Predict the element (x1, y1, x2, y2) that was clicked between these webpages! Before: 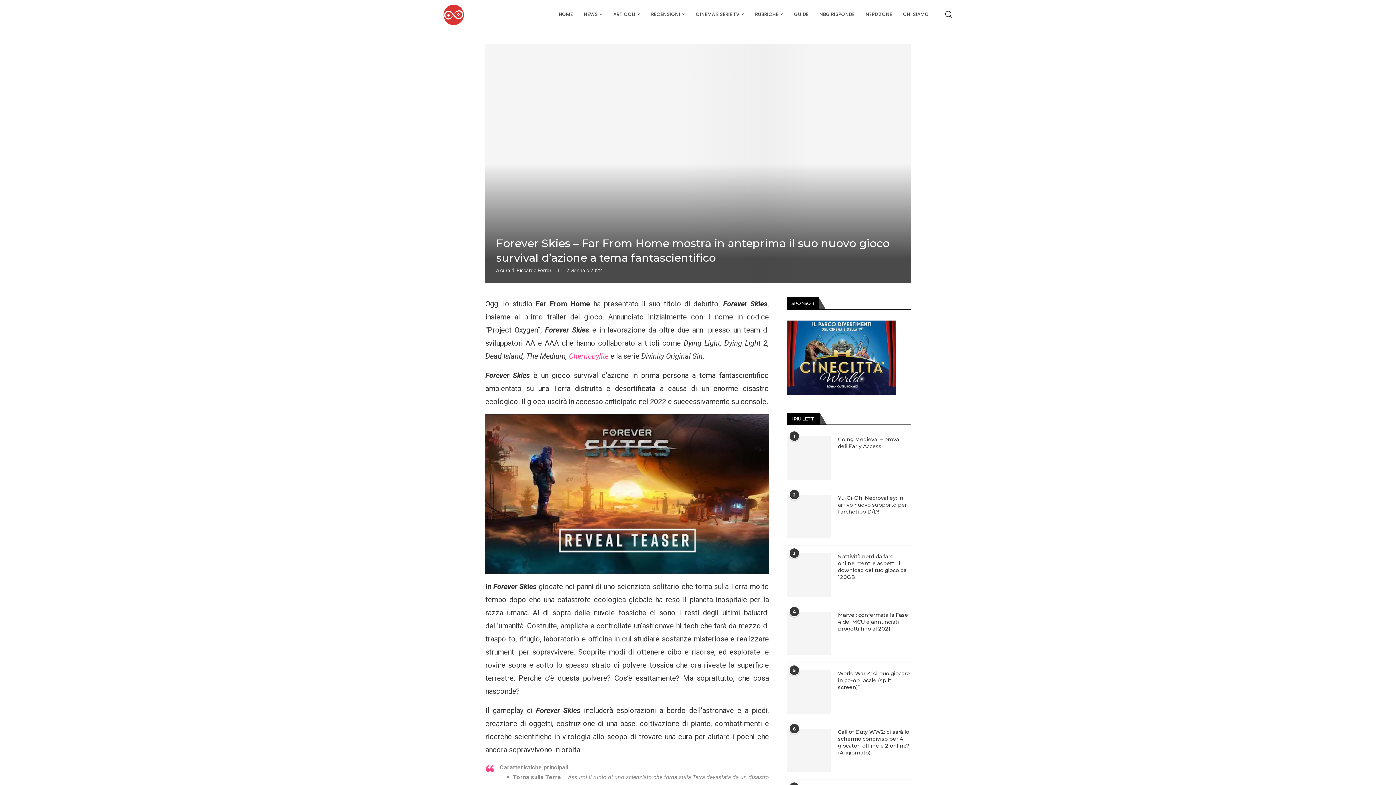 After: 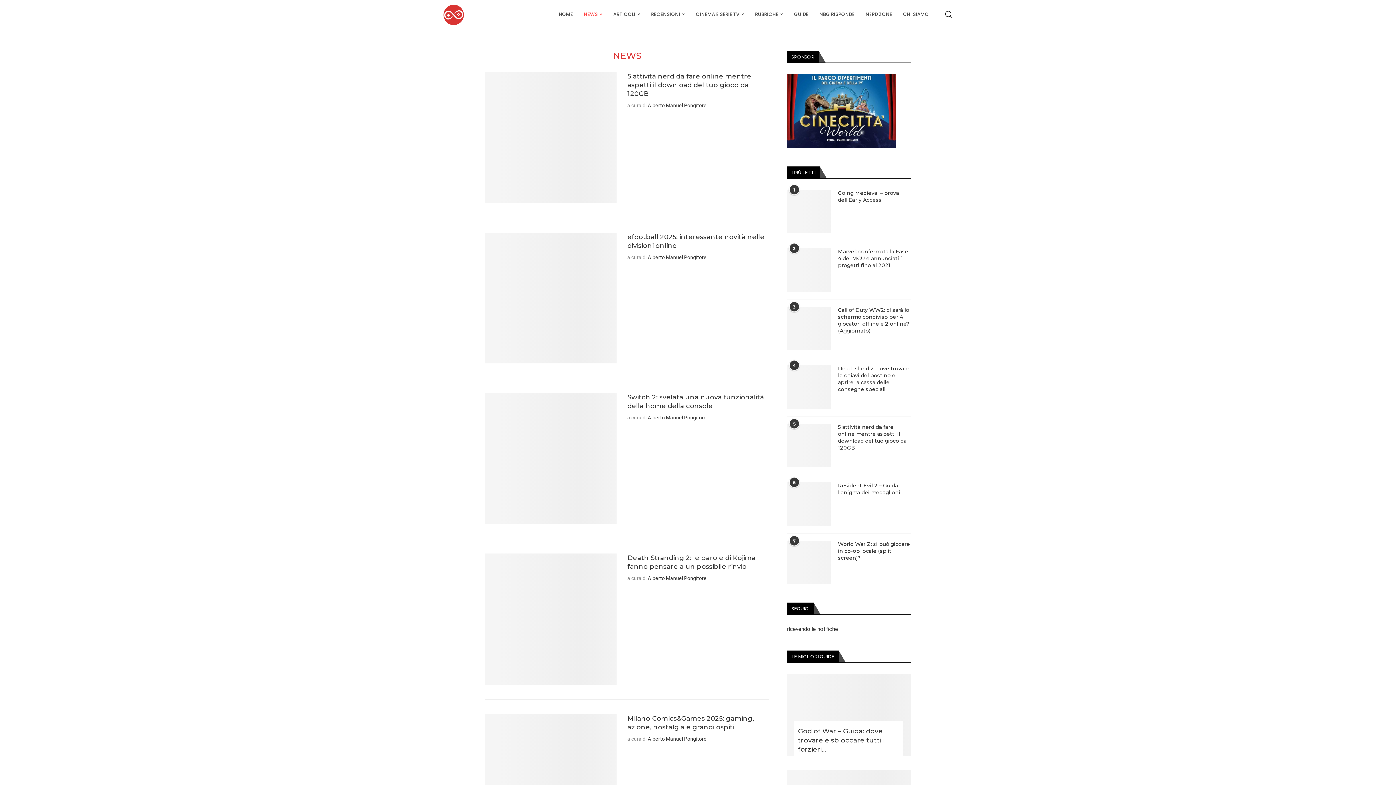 Action: bbox: (584, 0, 602, 29) label: NEWS